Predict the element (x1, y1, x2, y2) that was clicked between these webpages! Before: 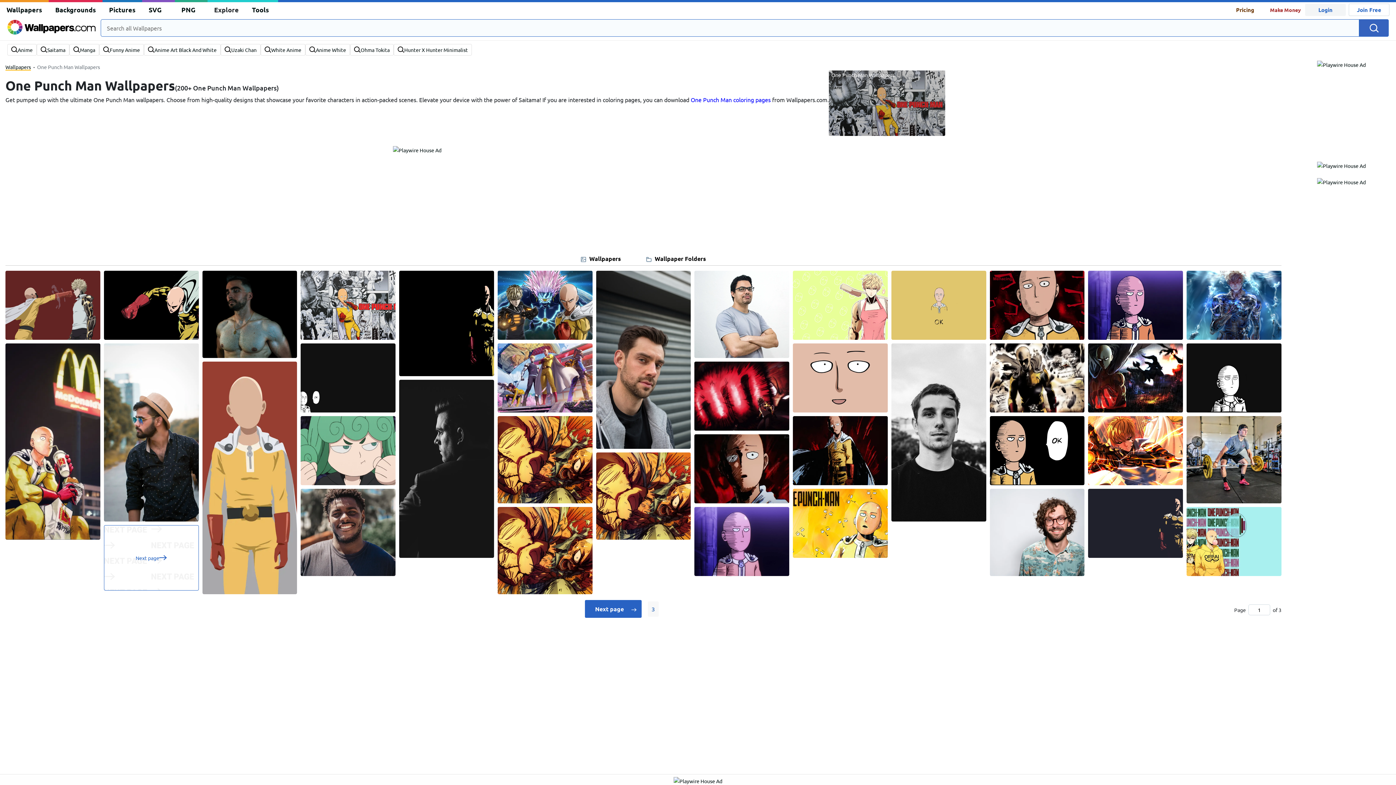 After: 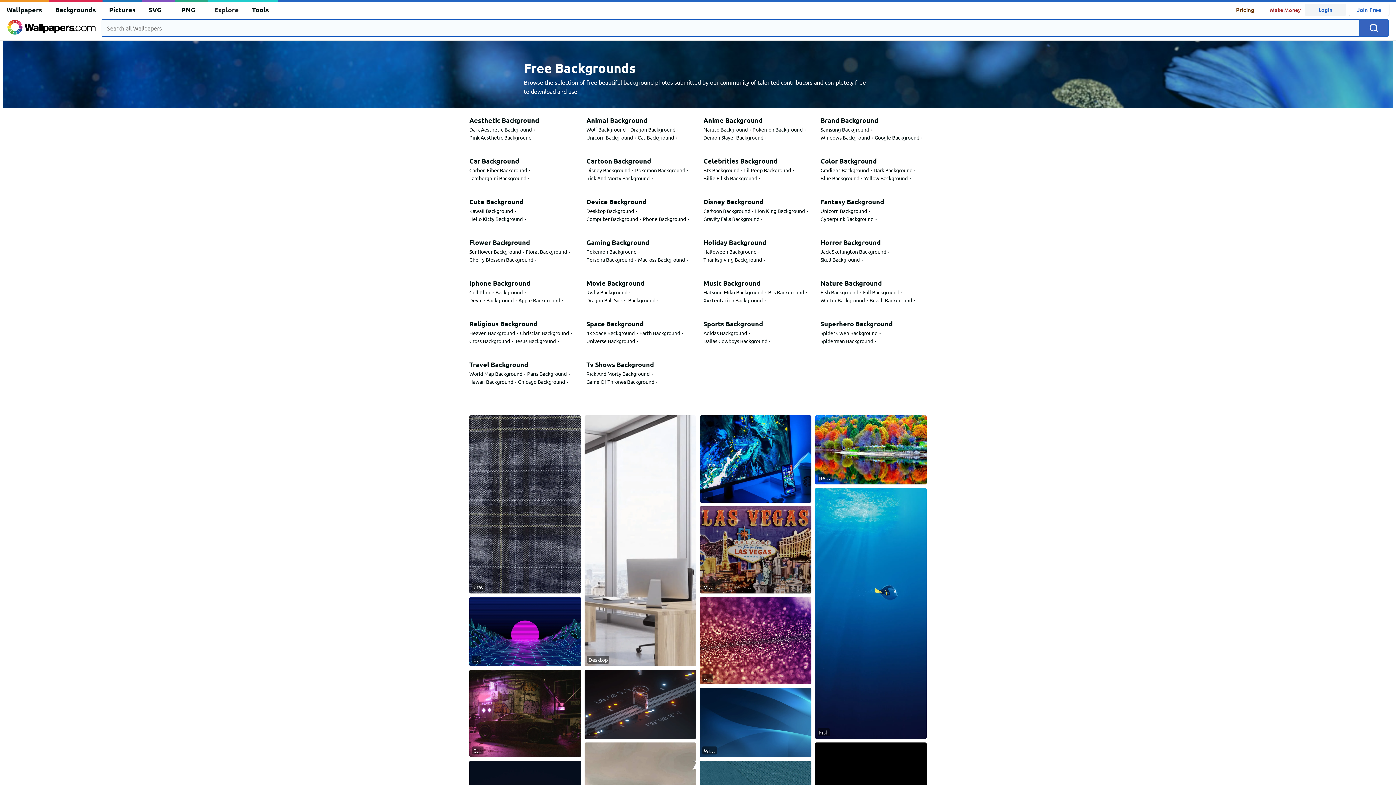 Action: bbox: (55, 4, 96, 14) label: Backgrounds